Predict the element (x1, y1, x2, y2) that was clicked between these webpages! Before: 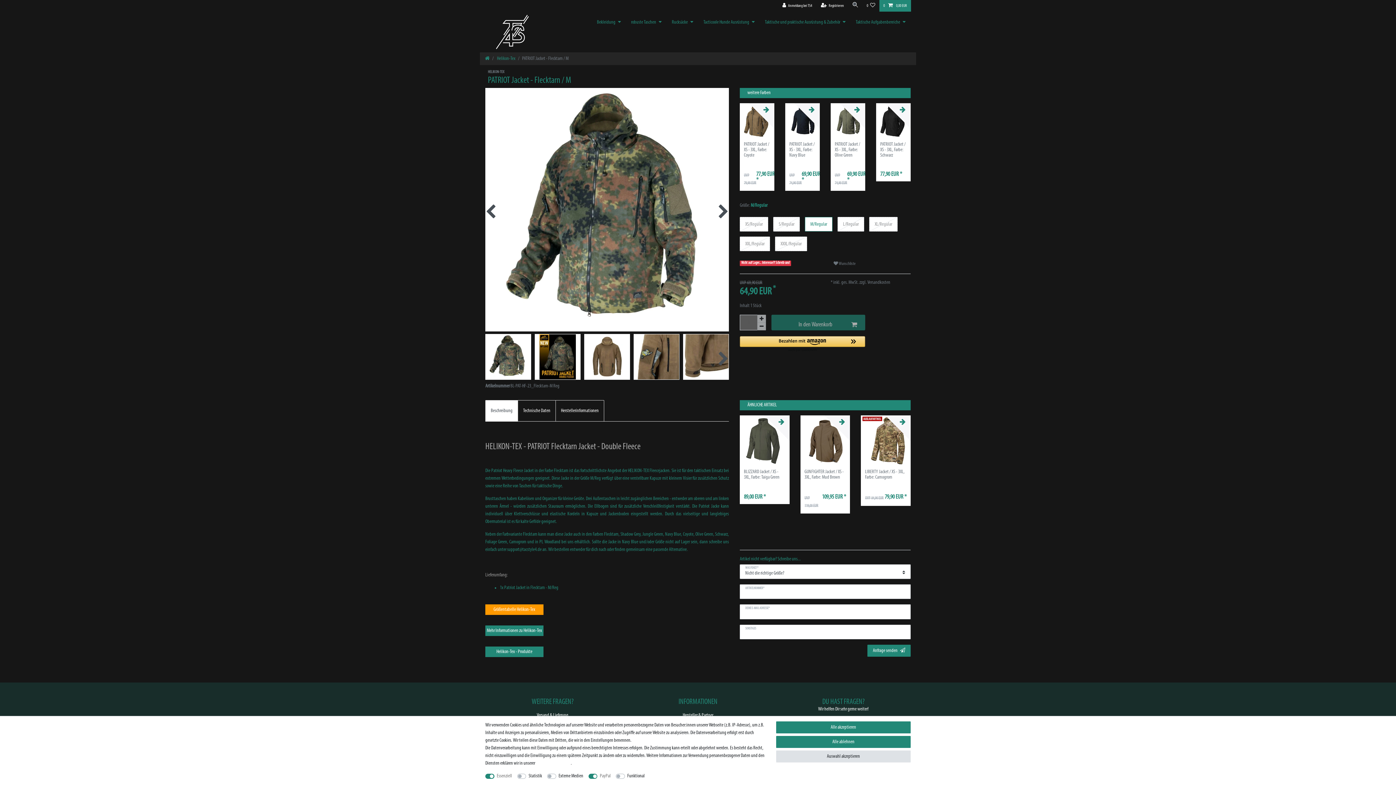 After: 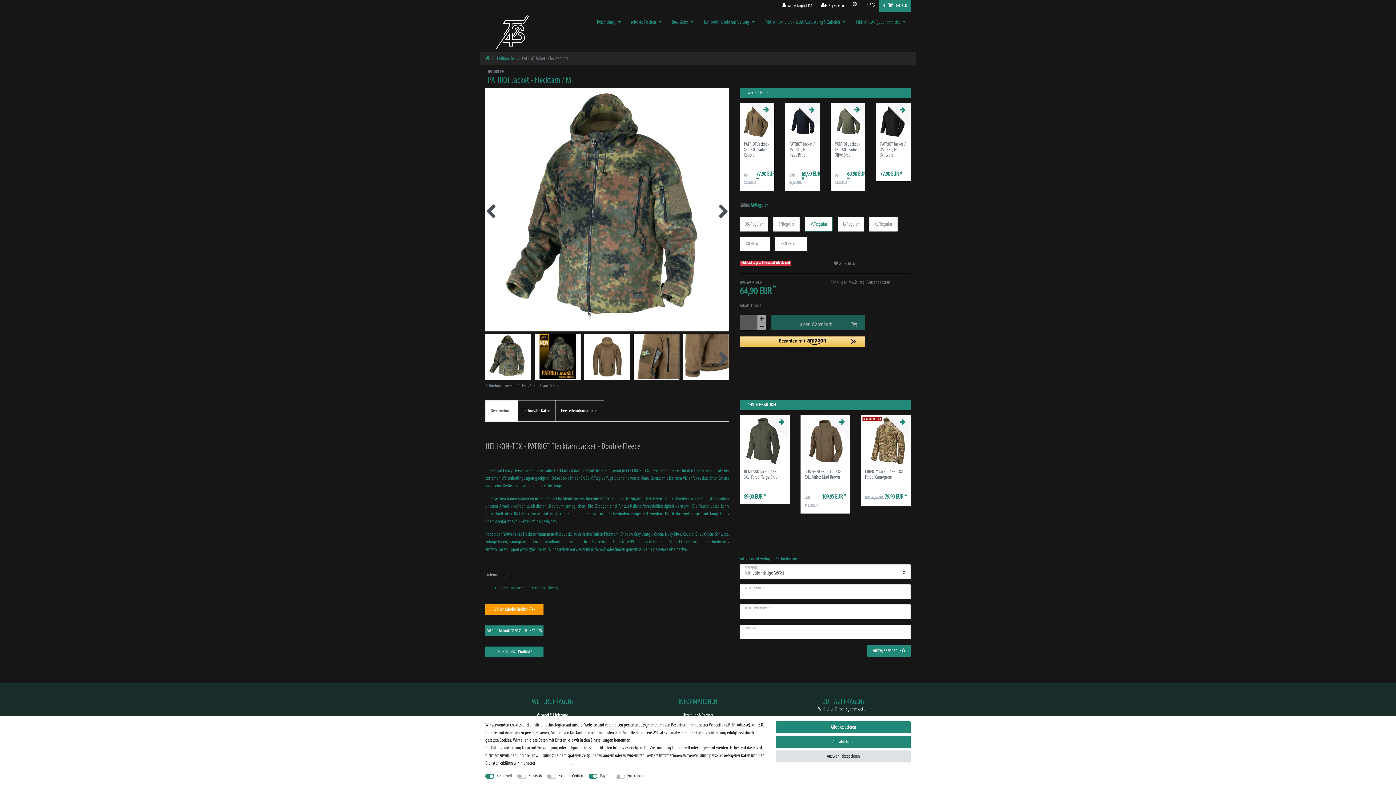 Action: bbox: (757, 315, 766, 323) label: Menge erhöhen